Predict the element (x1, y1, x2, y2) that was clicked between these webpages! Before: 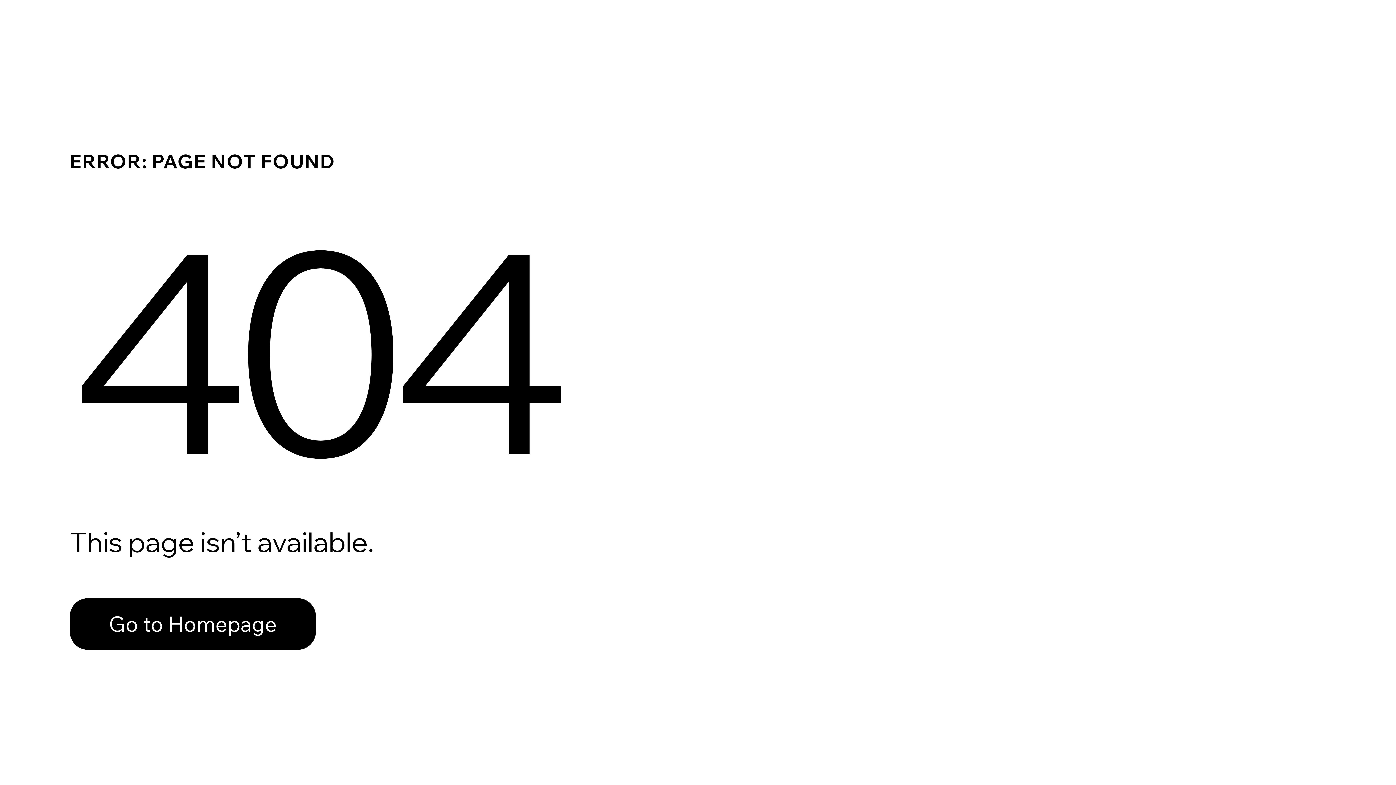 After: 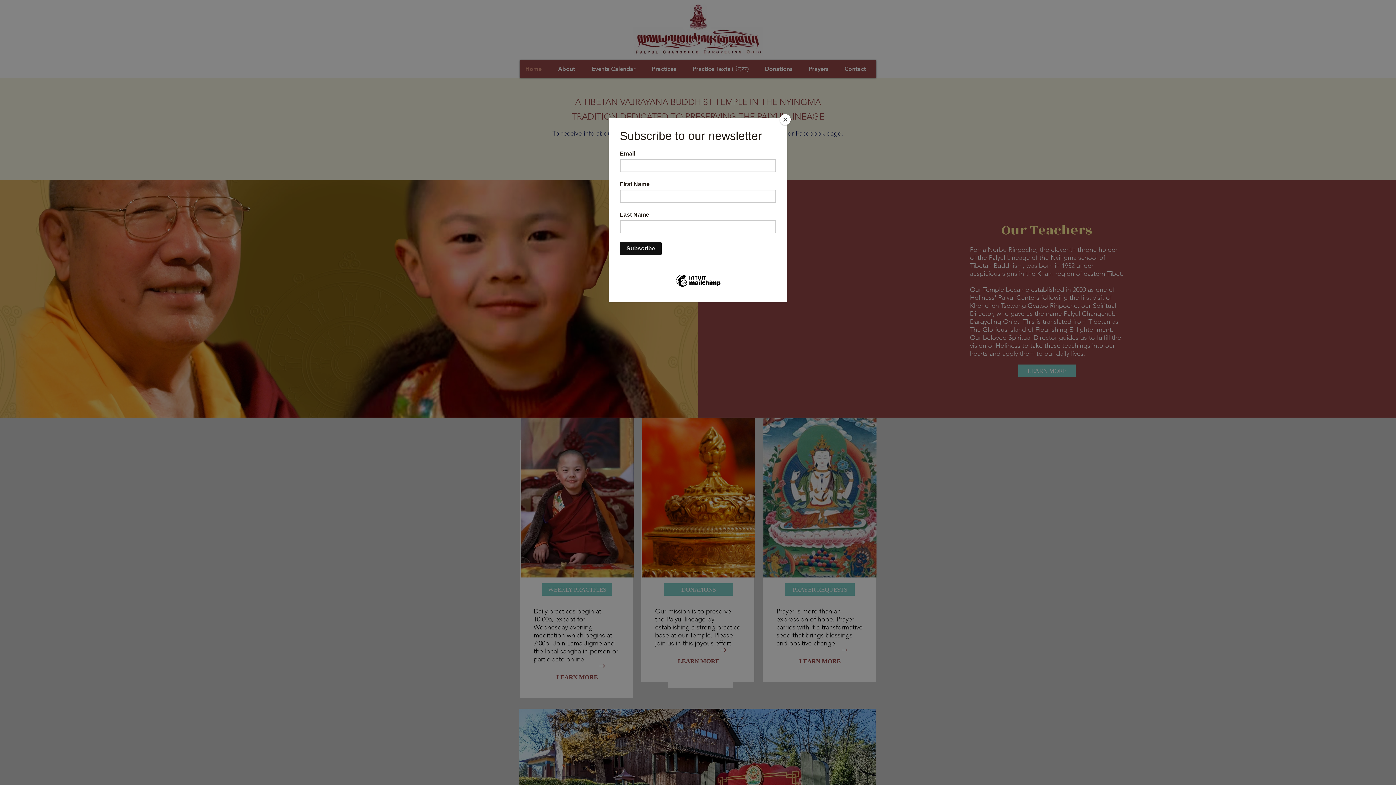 Action: label: Go to Homepage bbox: (69, 598, 316, 650)